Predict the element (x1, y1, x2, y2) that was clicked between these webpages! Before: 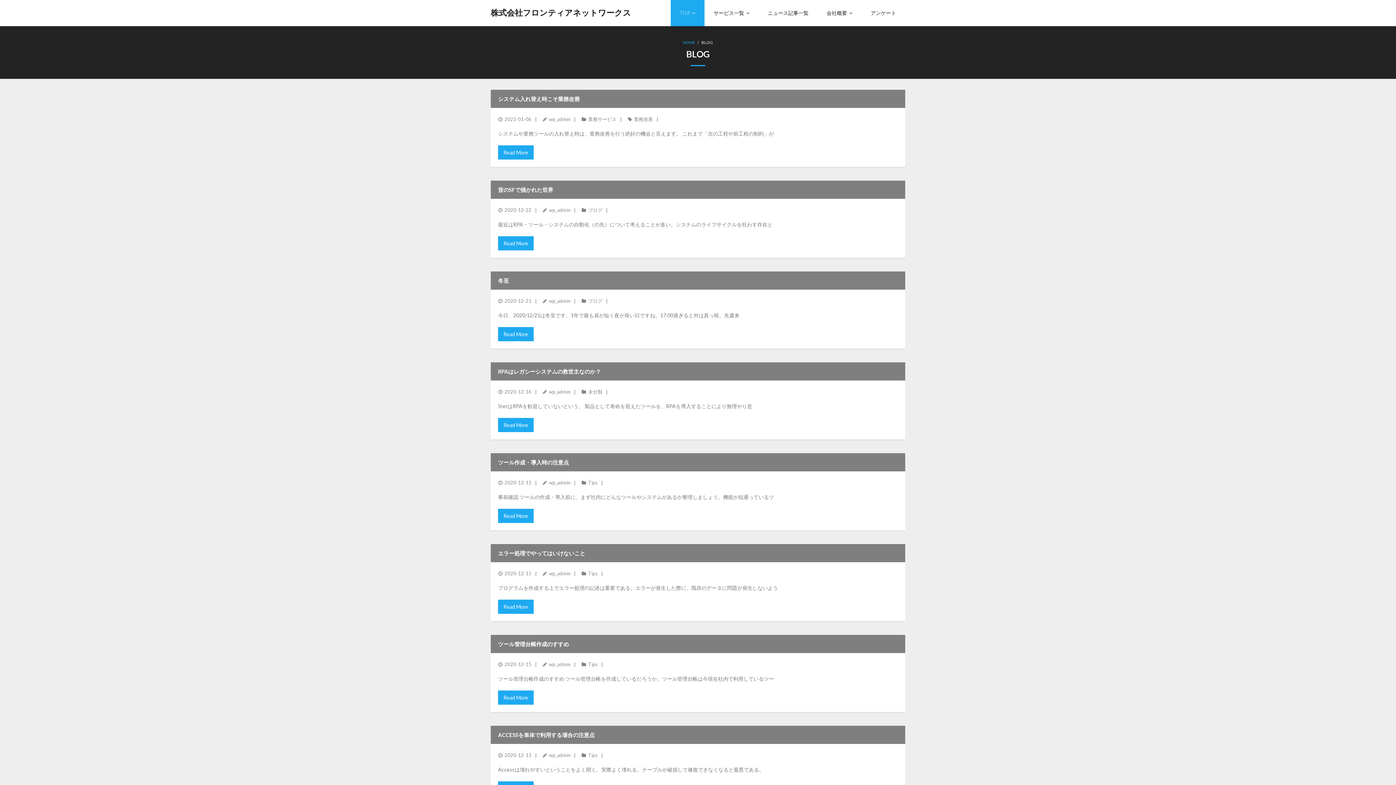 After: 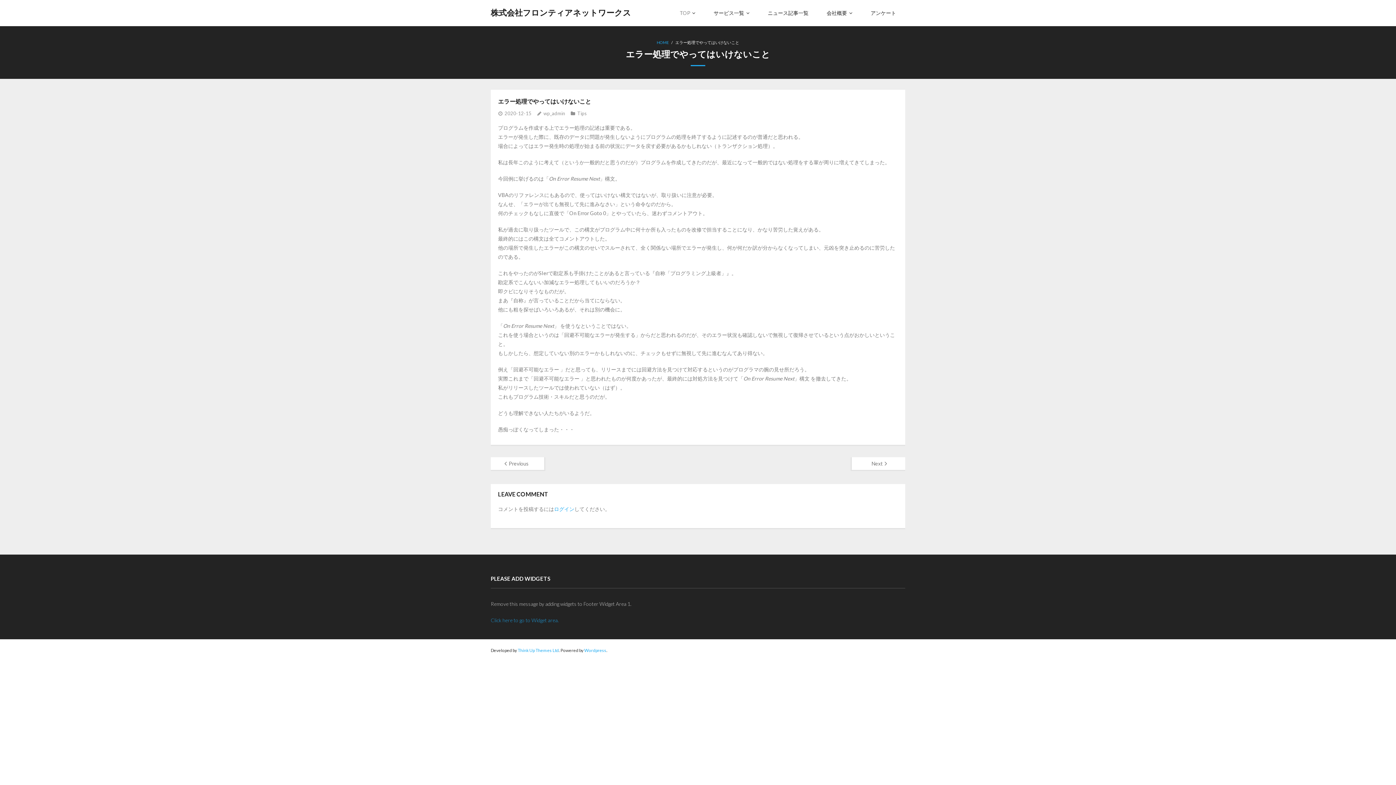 Action: label: Read More bbox: (498, 600, 533, 614)